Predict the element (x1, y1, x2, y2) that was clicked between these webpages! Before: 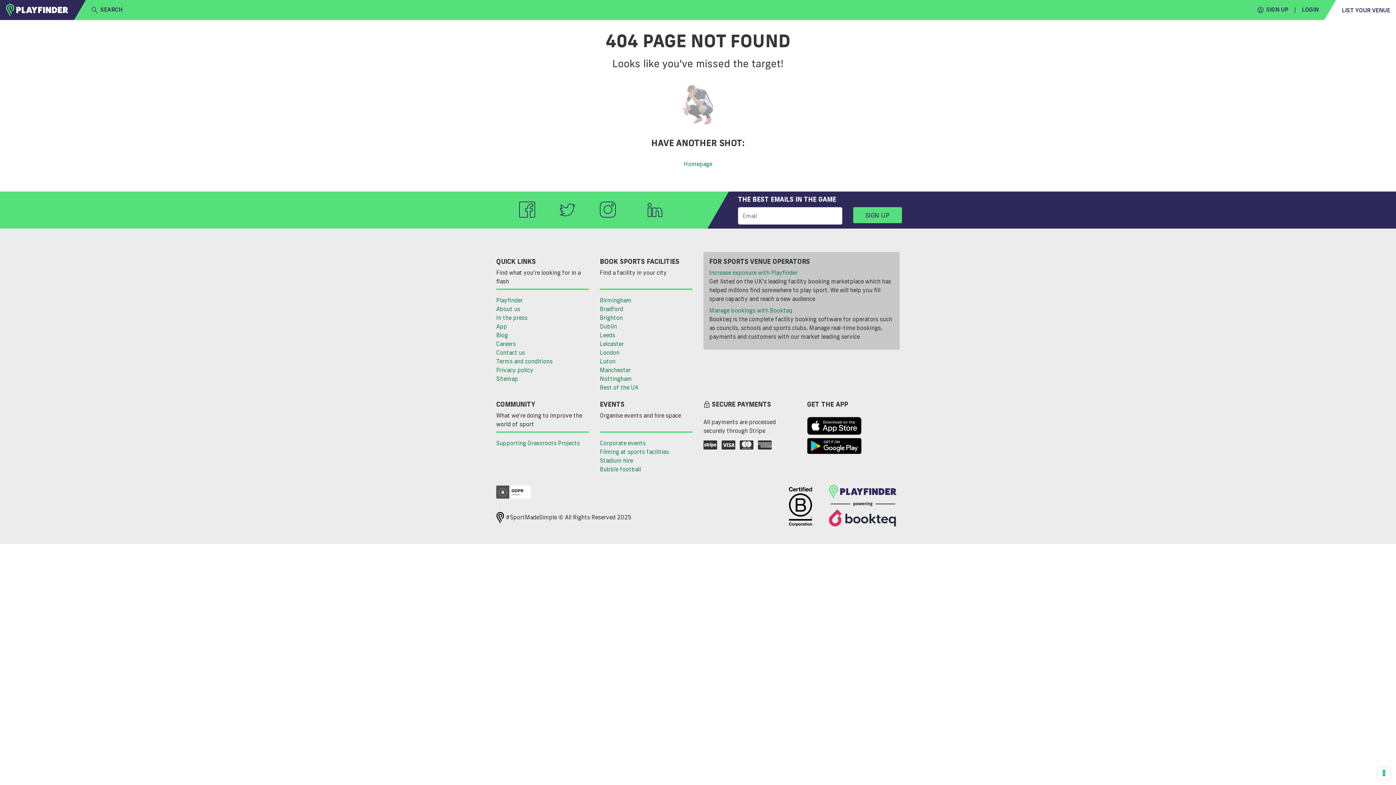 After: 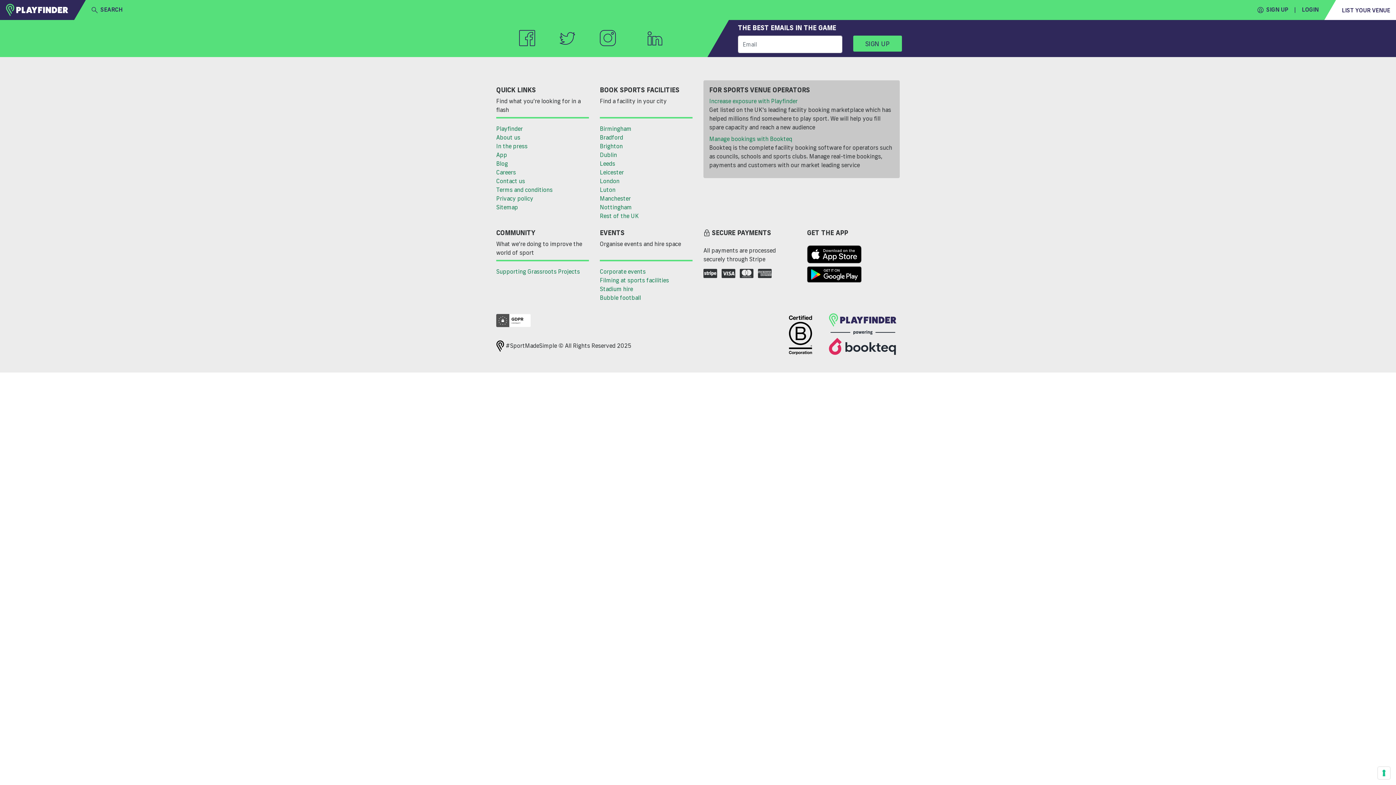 Action: bbox: (496, 313, 589, 322) label: In the press